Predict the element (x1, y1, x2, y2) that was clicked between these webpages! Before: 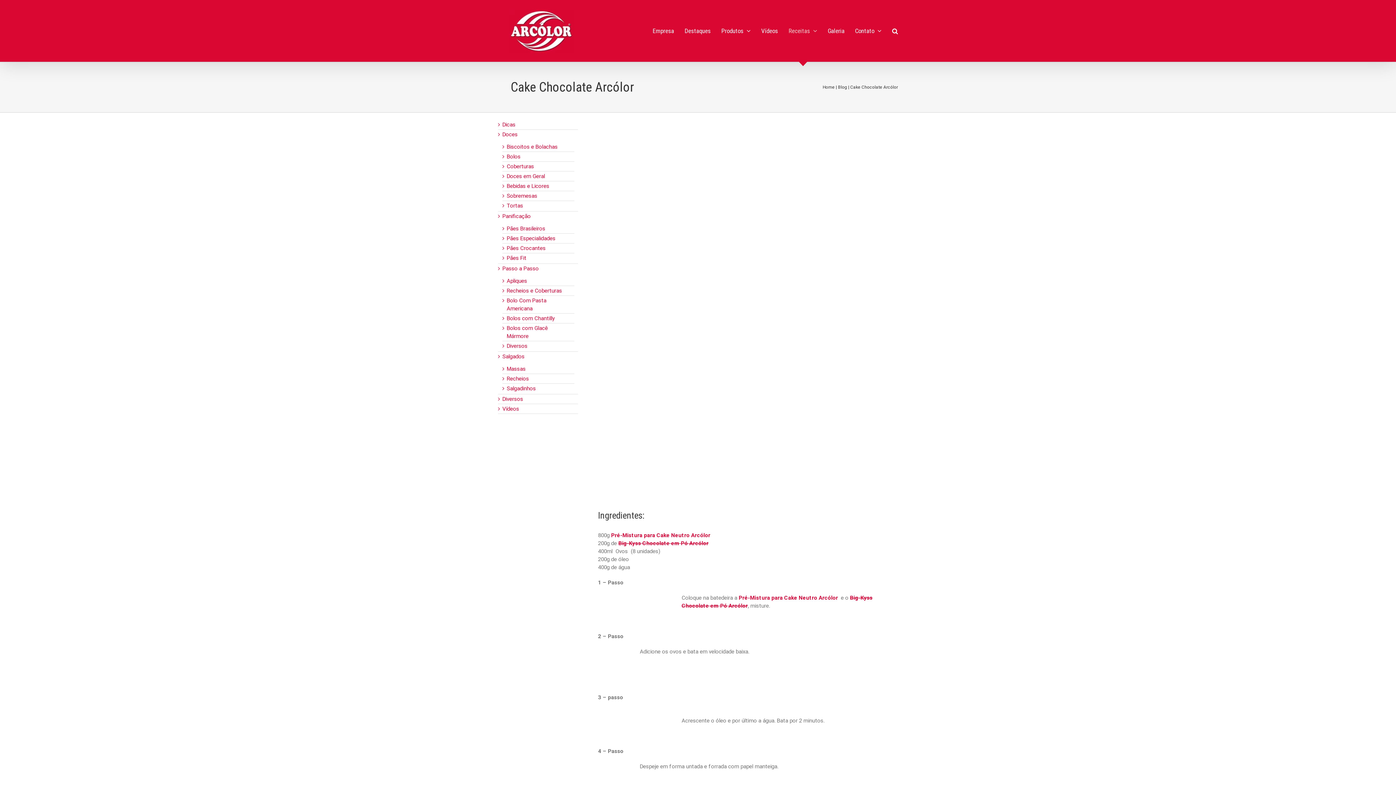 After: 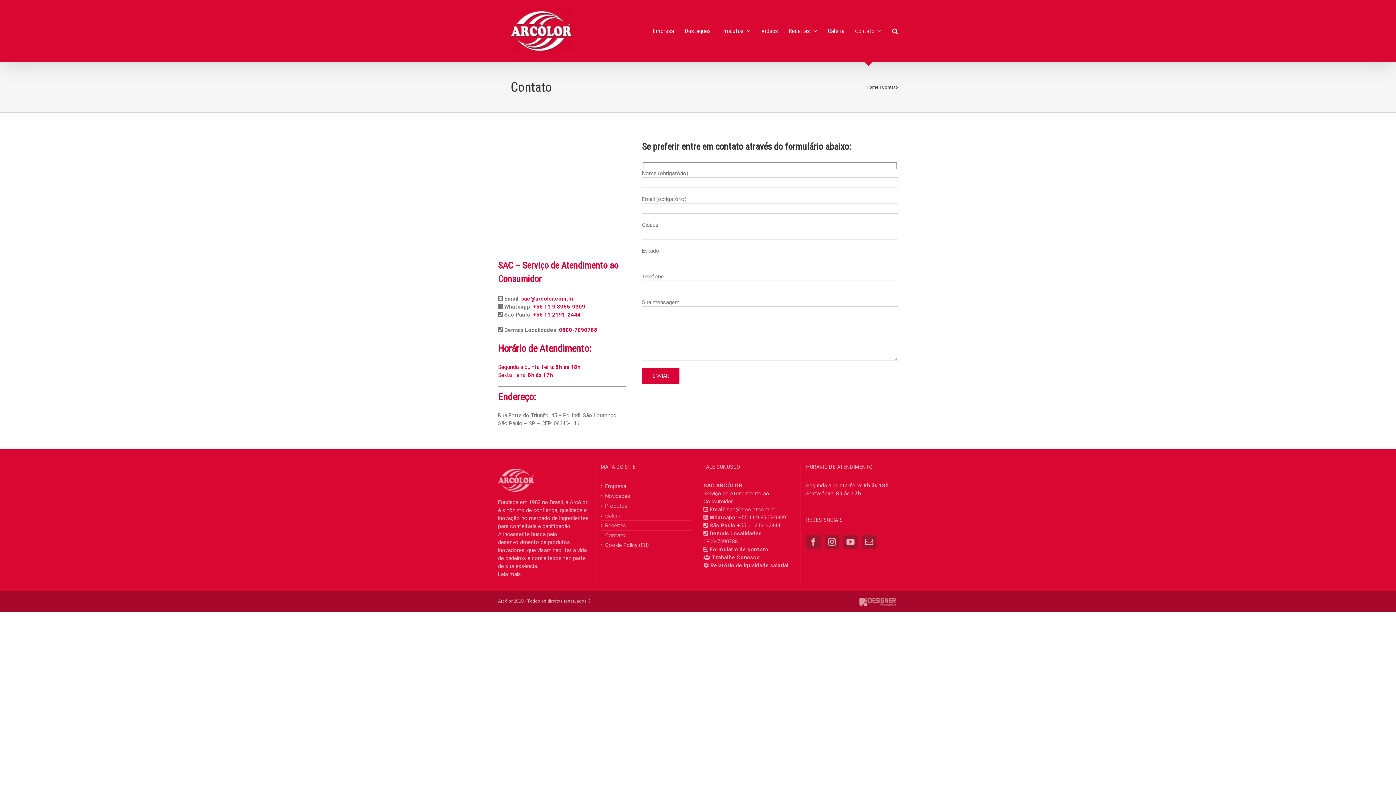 Action: bbox: (855, 0, 881, 61) label: Contato